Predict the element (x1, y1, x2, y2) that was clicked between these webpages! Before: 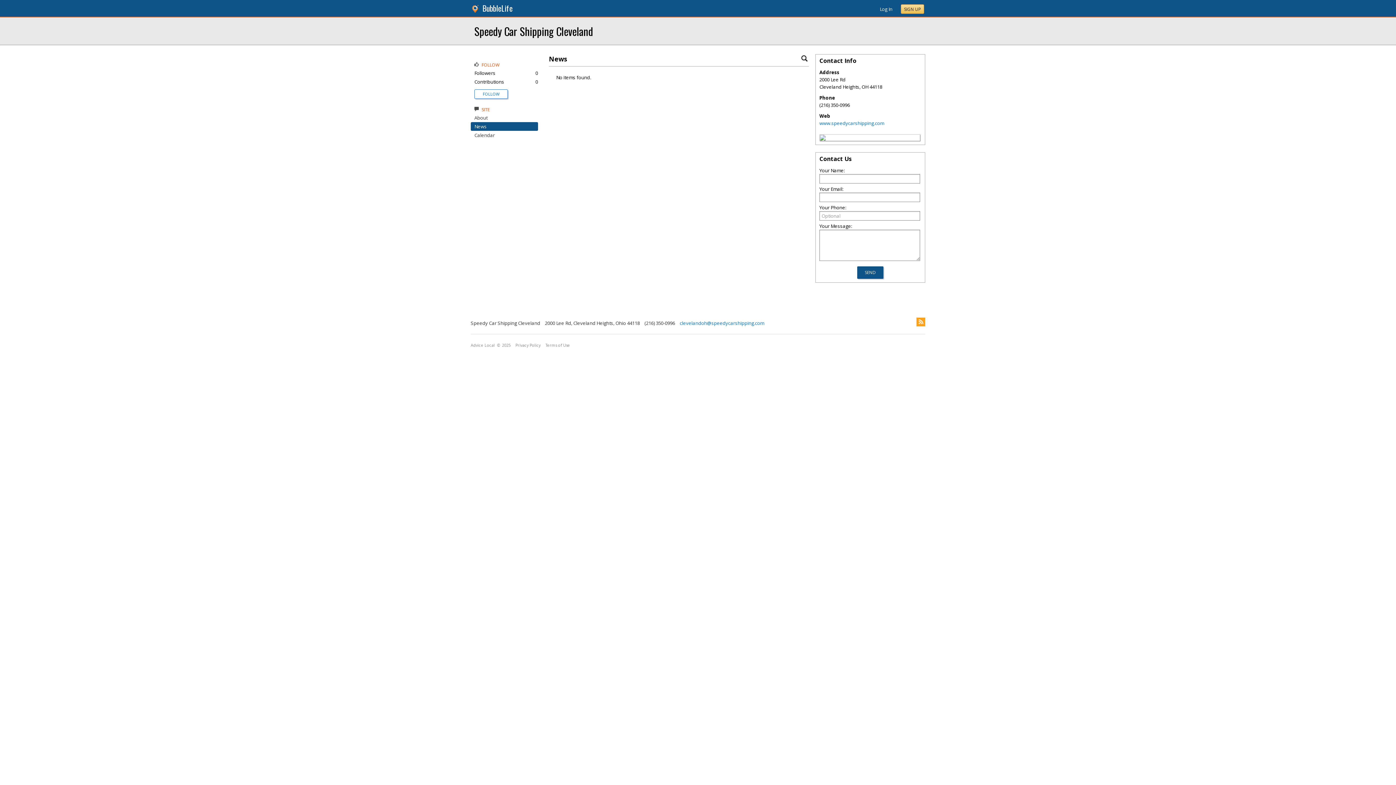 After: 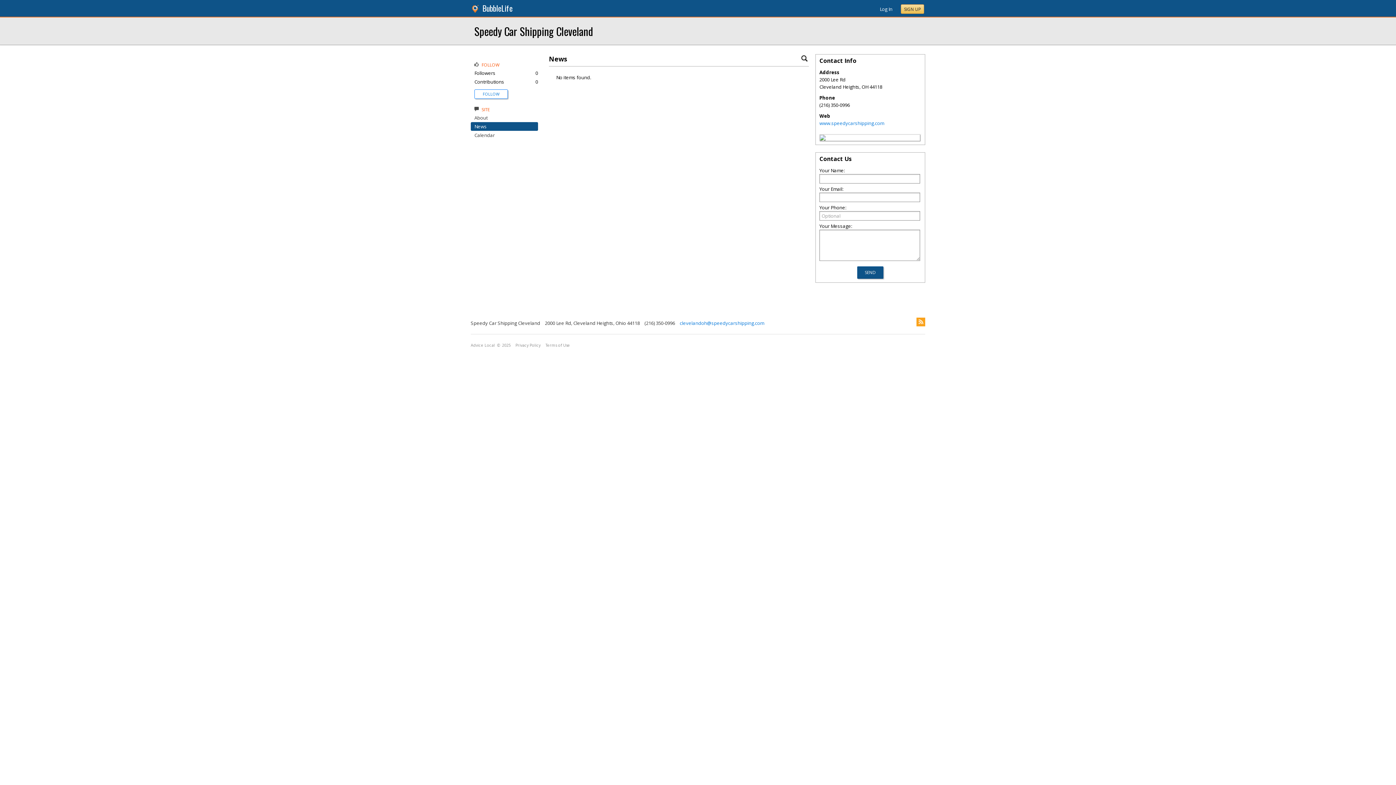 Action: bbox: (474, 123, 486, 129) label: News